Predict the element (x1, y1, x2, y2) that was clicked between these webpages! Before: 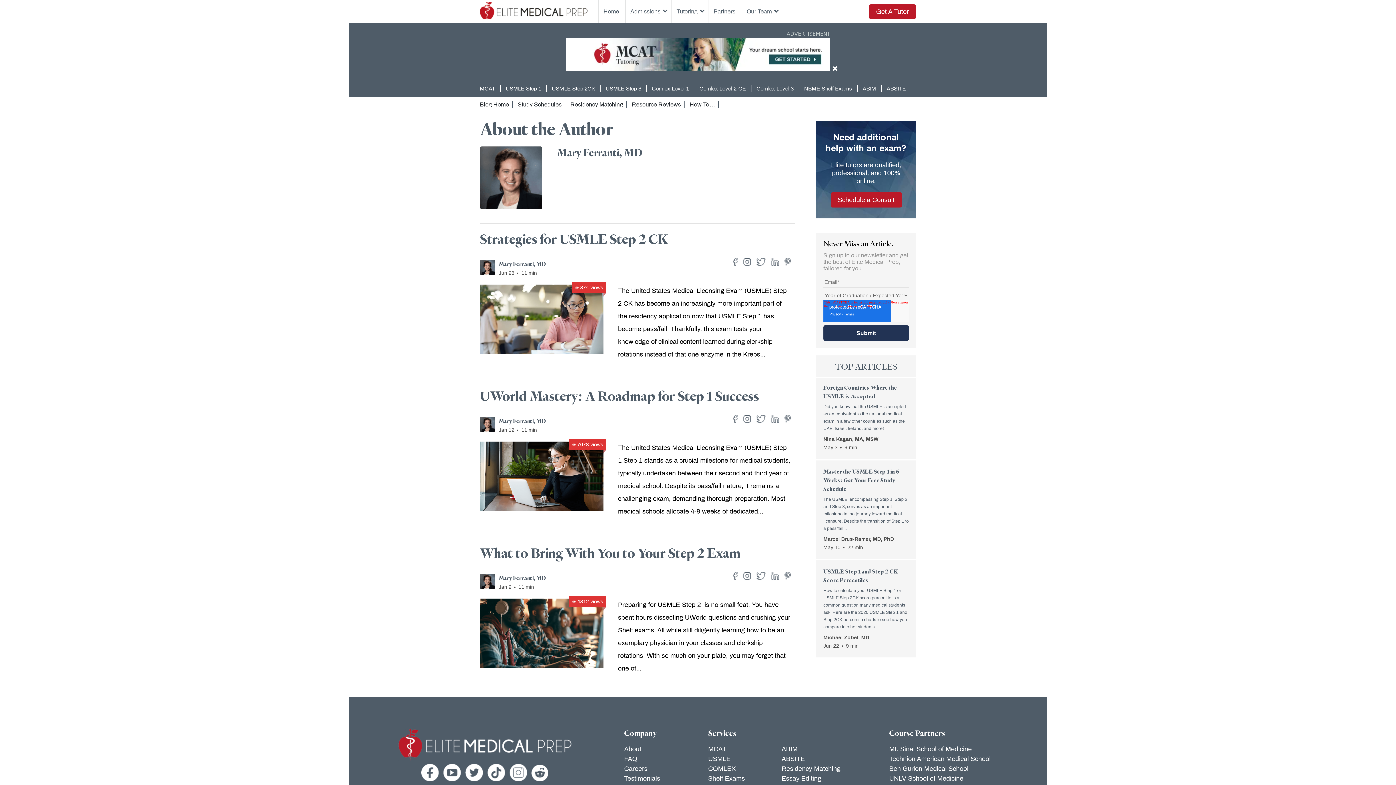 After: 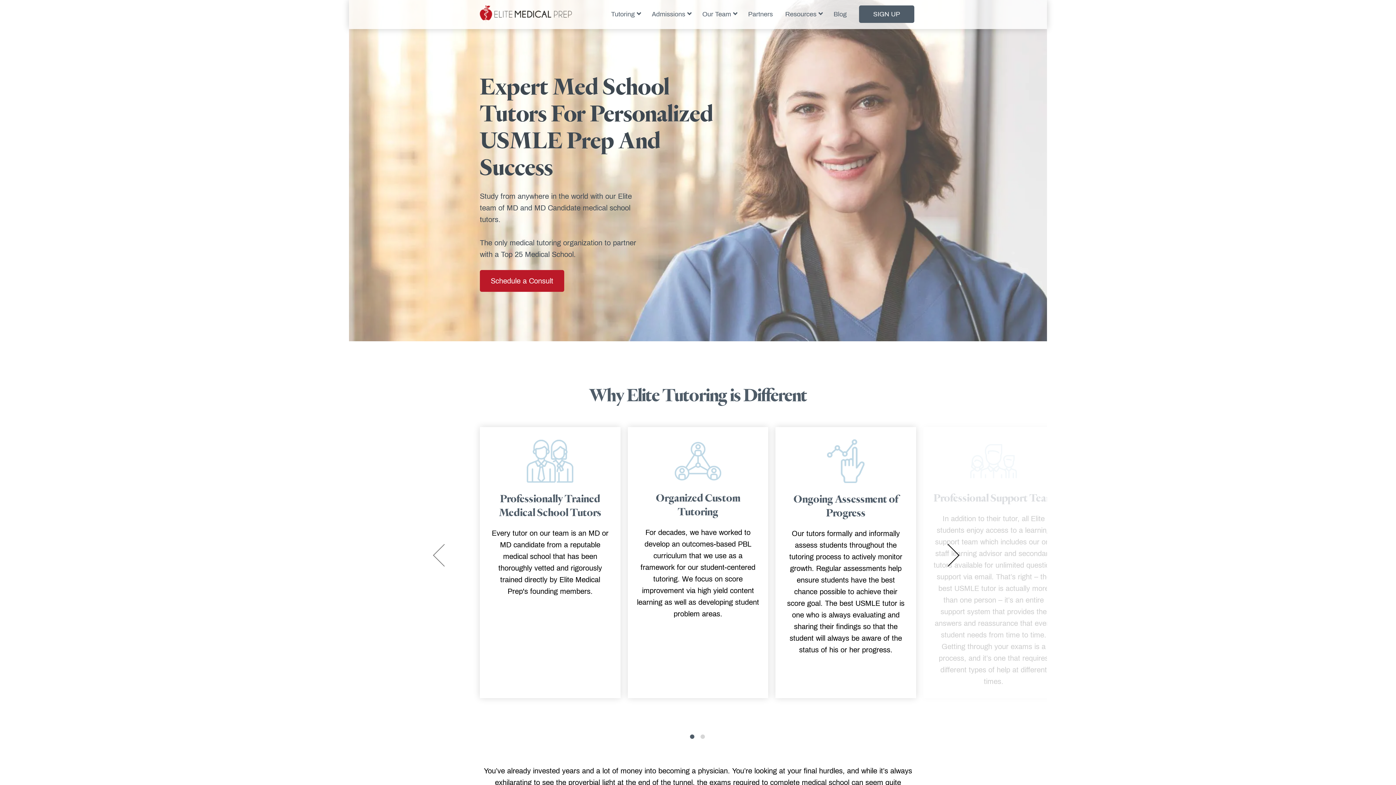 Action: bbox: (398, 755, 571, 762)